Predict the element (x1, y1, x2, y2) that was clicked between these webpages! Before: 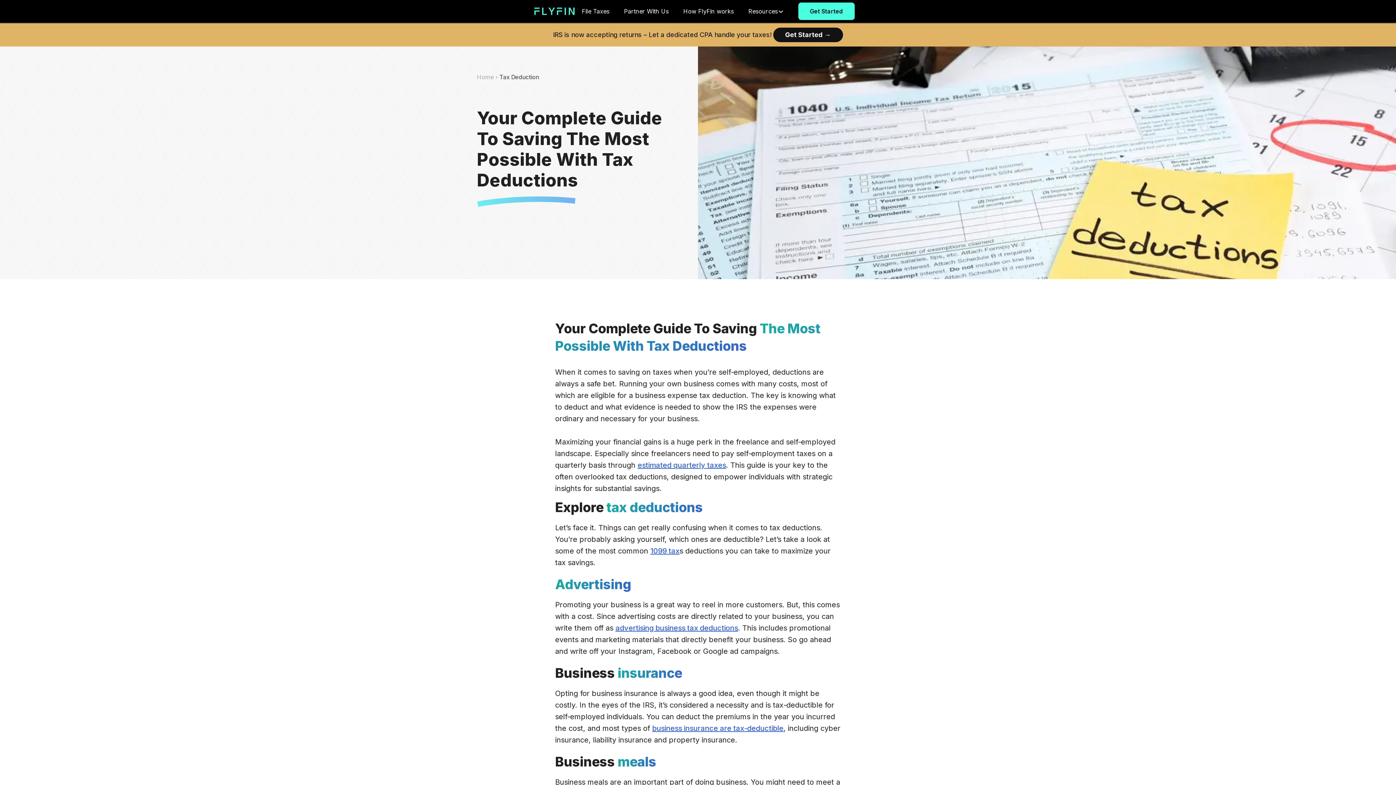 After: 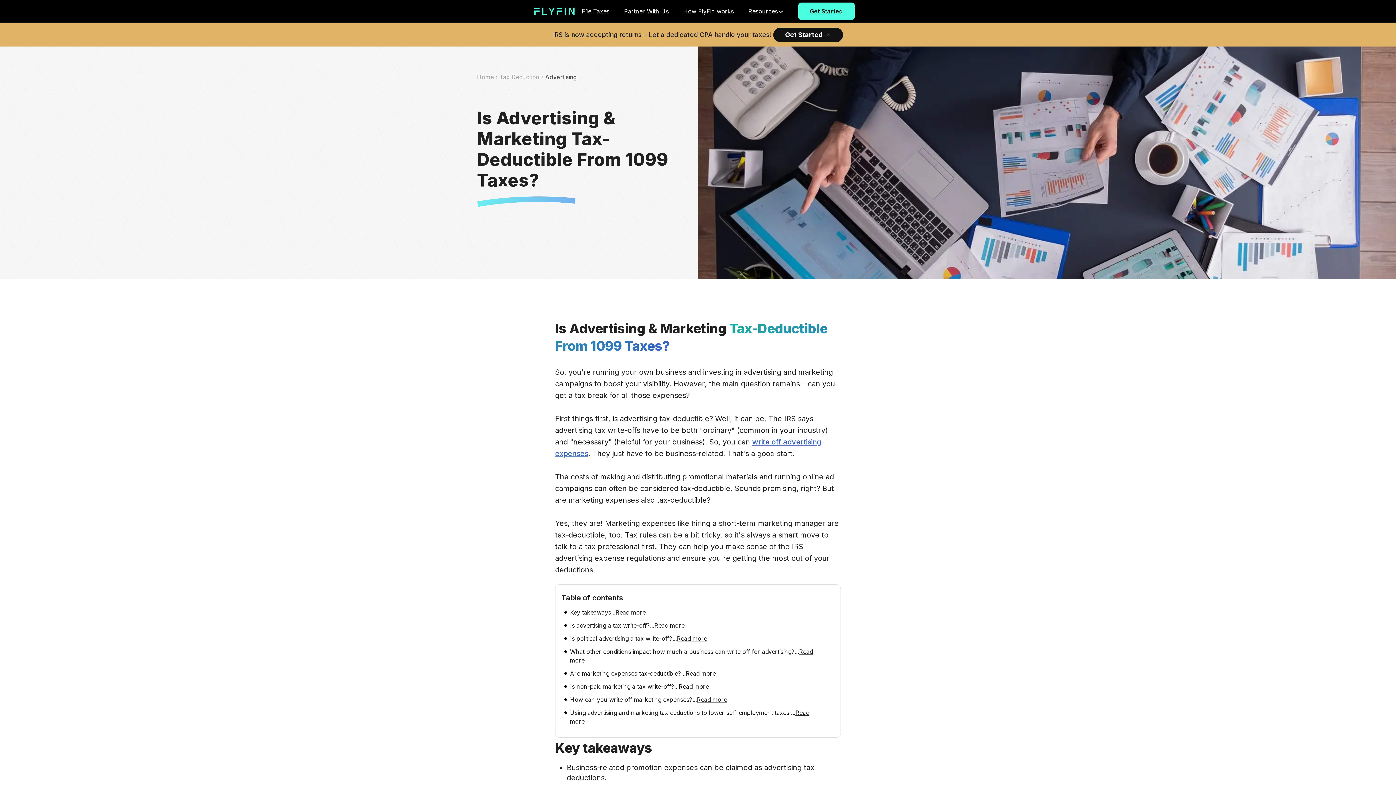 Action: label: advertising business tax deductions bbox: (615, 624, 738, 632)